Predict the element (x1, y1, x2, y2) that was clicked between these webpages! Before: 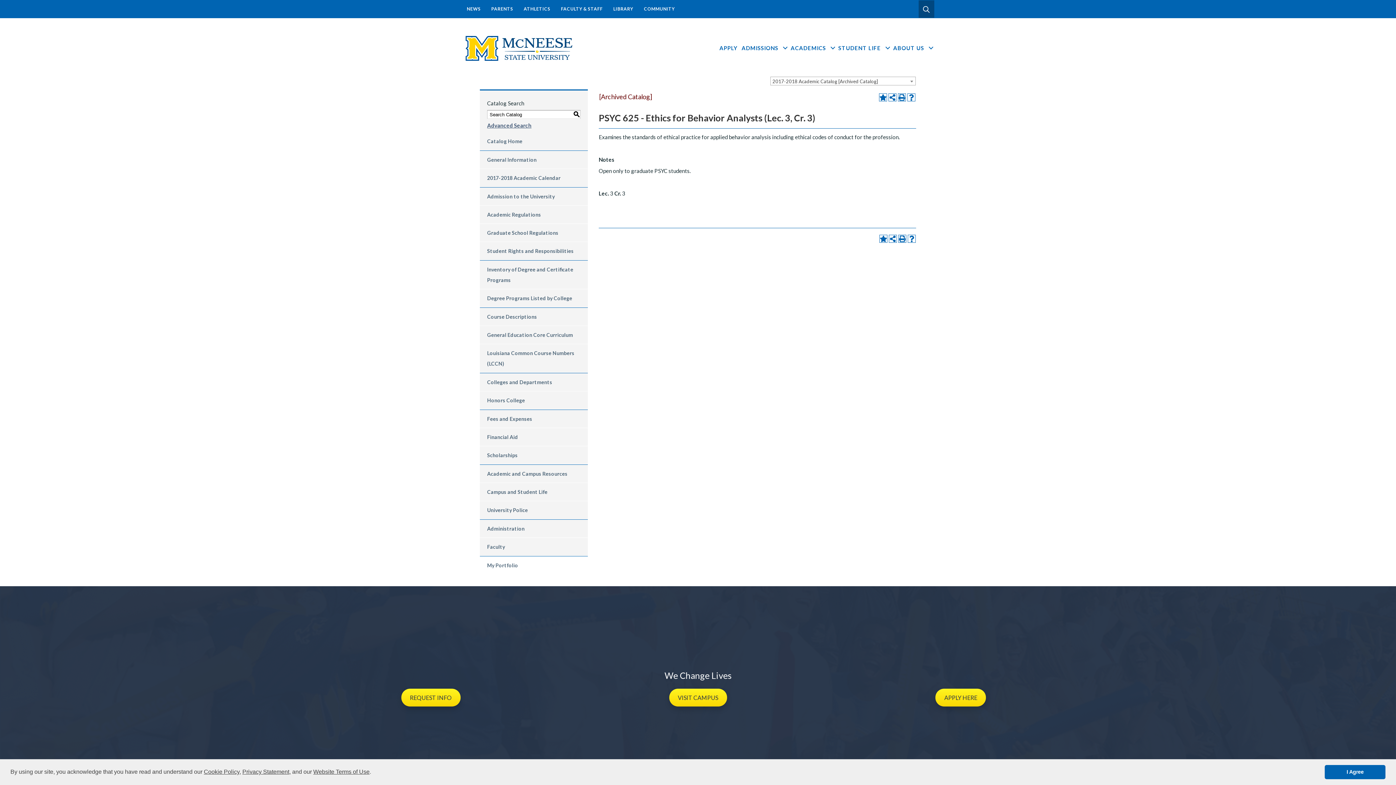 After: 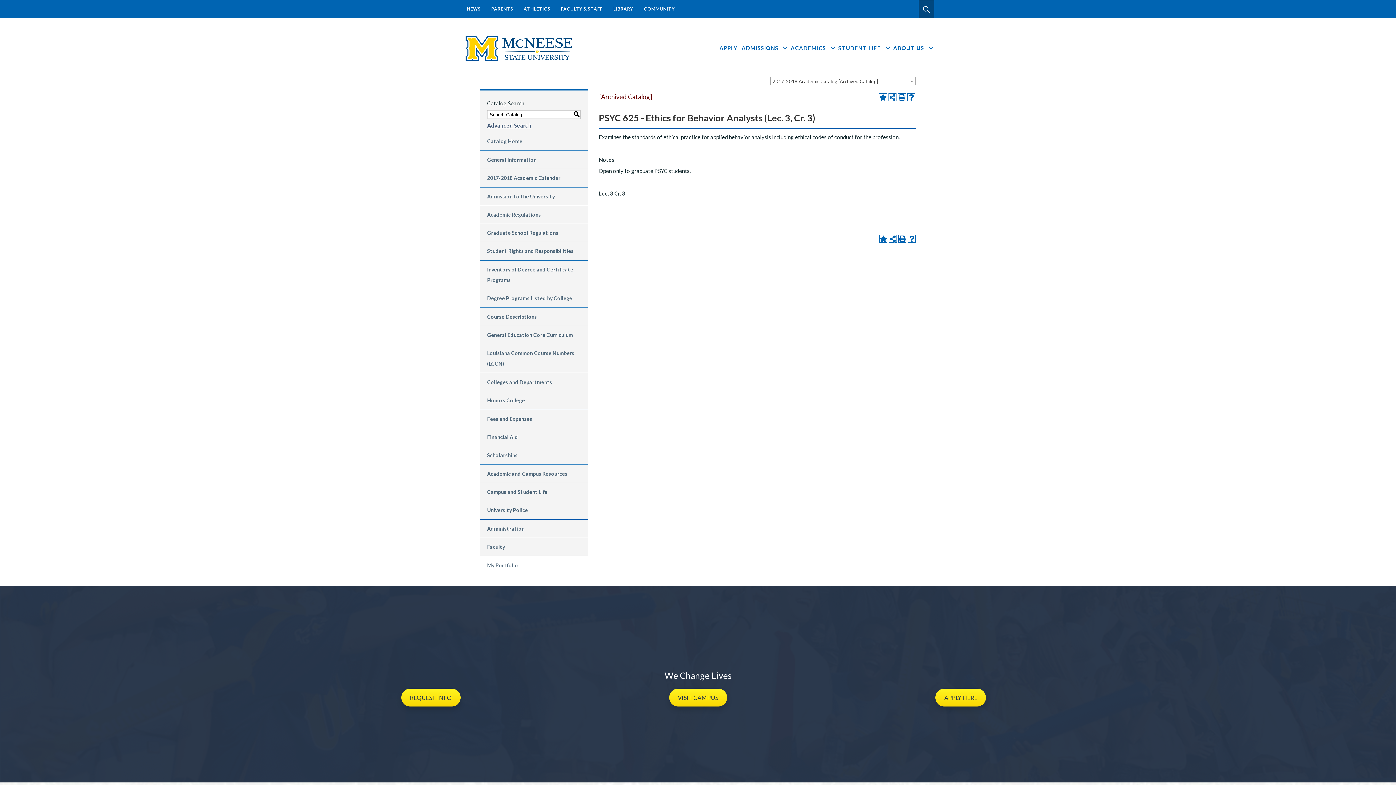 Action: label: allow cookies bbox: (1325, 765, 1385, 779)